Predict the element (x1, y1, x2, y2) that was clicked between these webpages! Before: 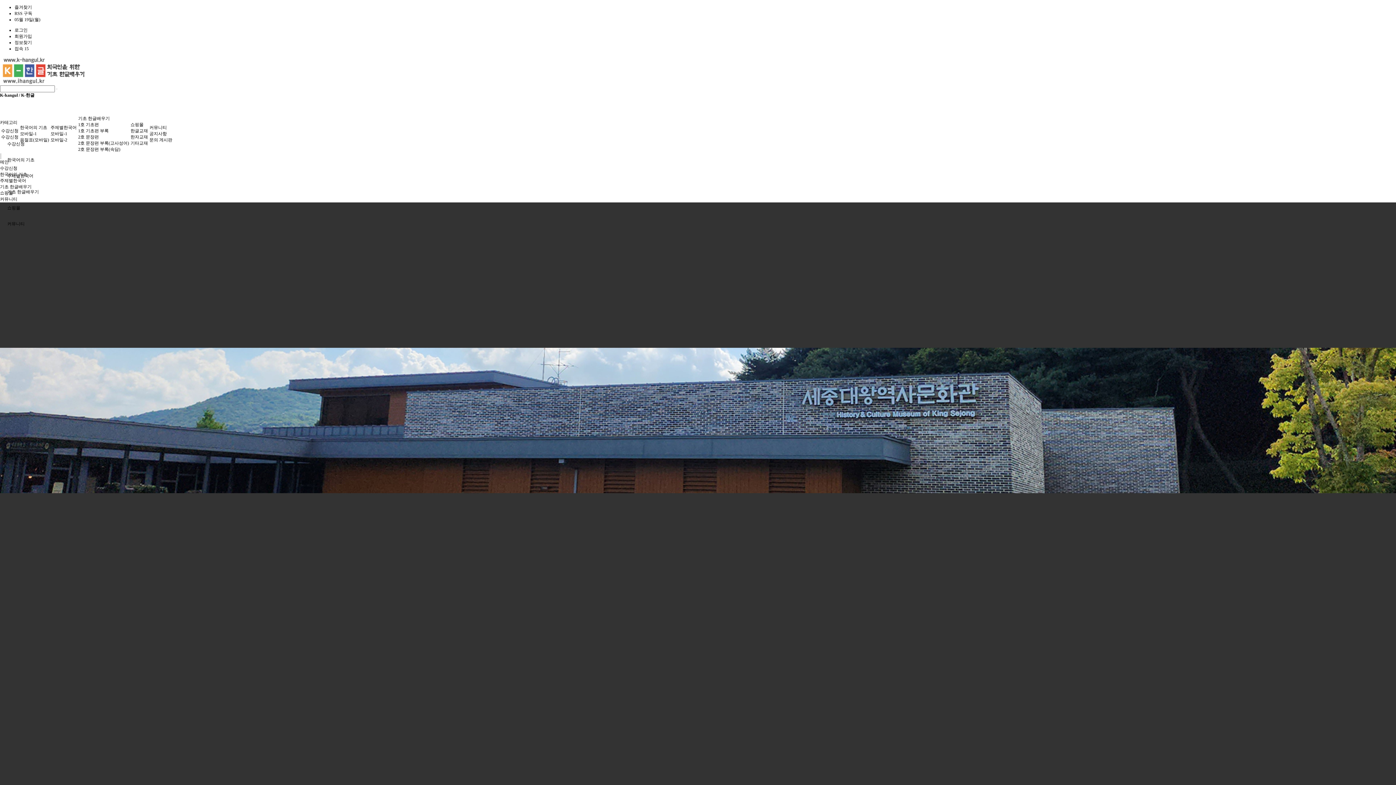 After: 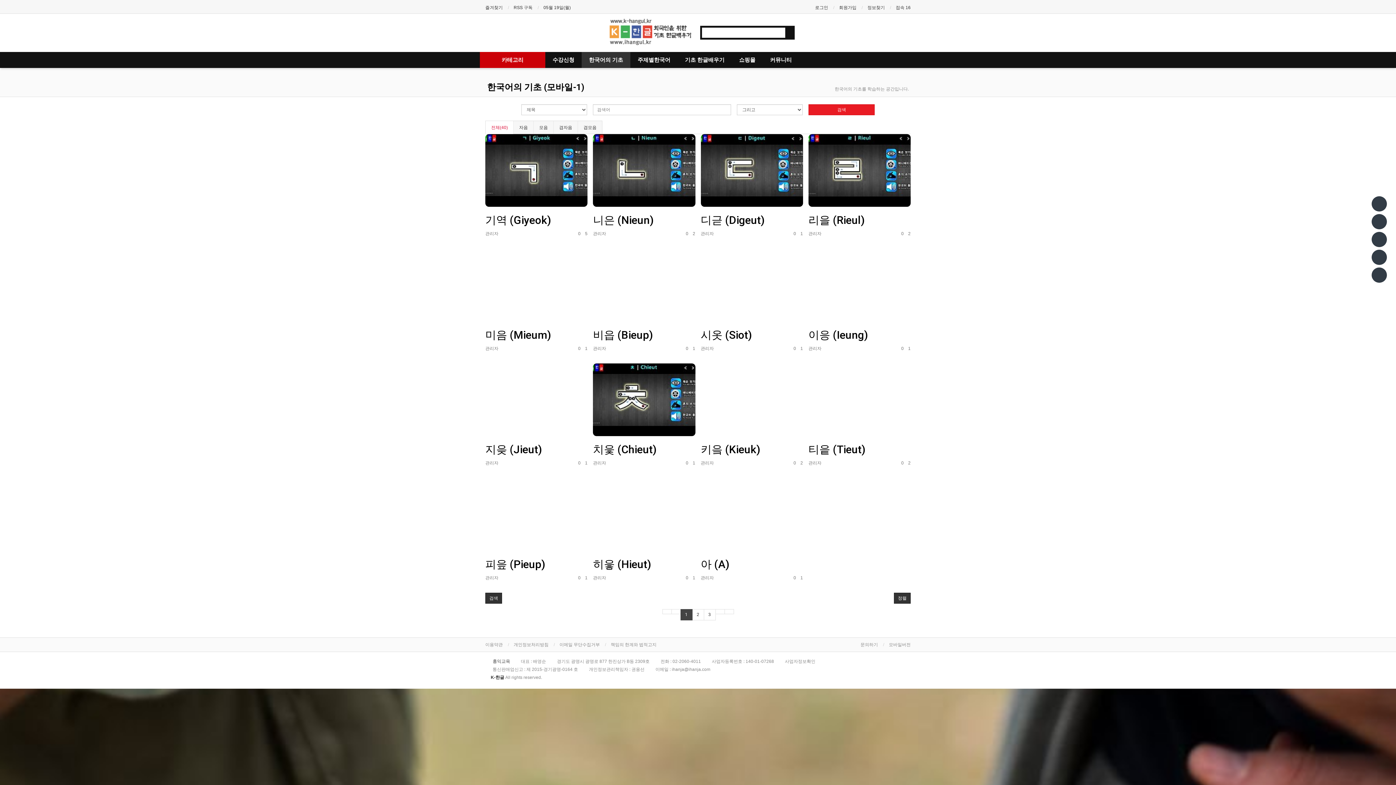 Action: bbox: (20, 125, 47, 130) label: 한국어의 기초